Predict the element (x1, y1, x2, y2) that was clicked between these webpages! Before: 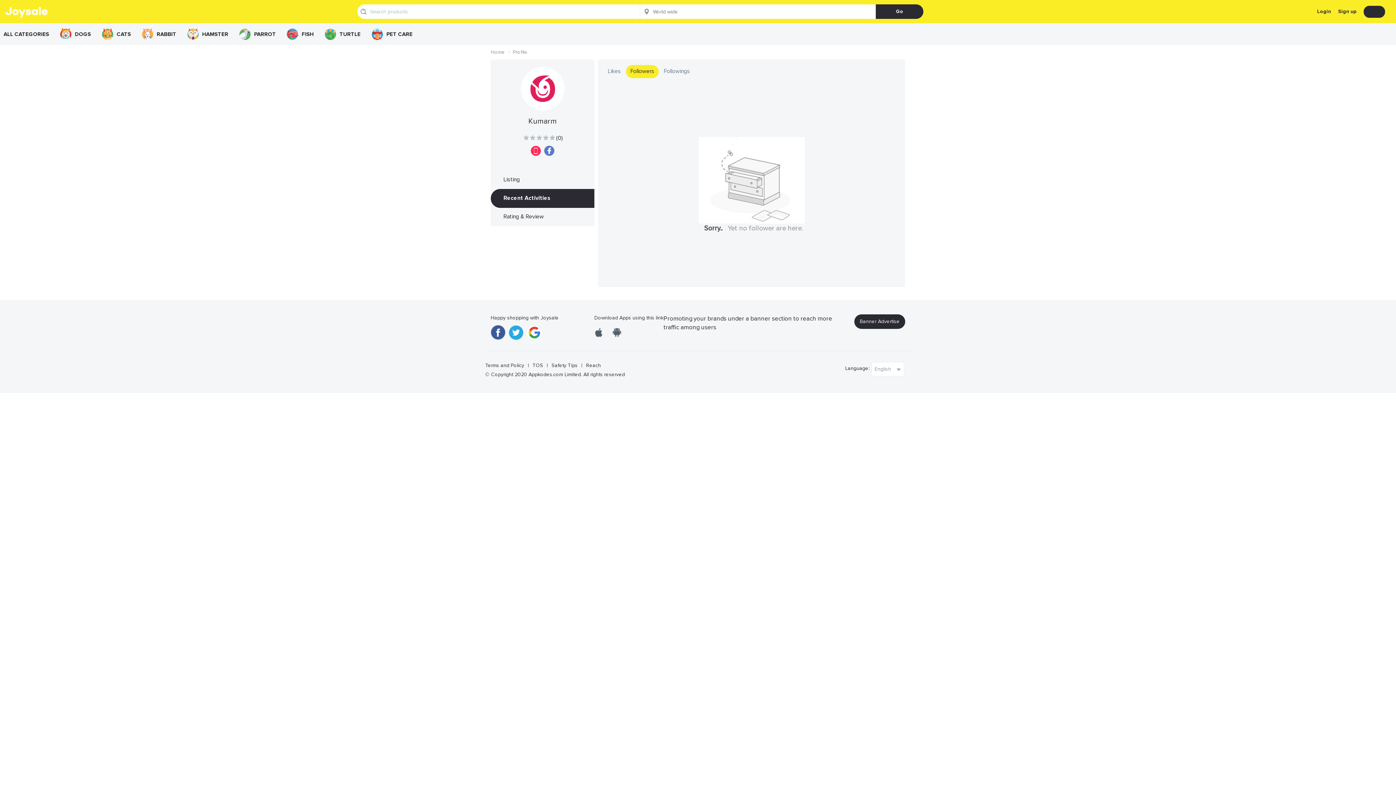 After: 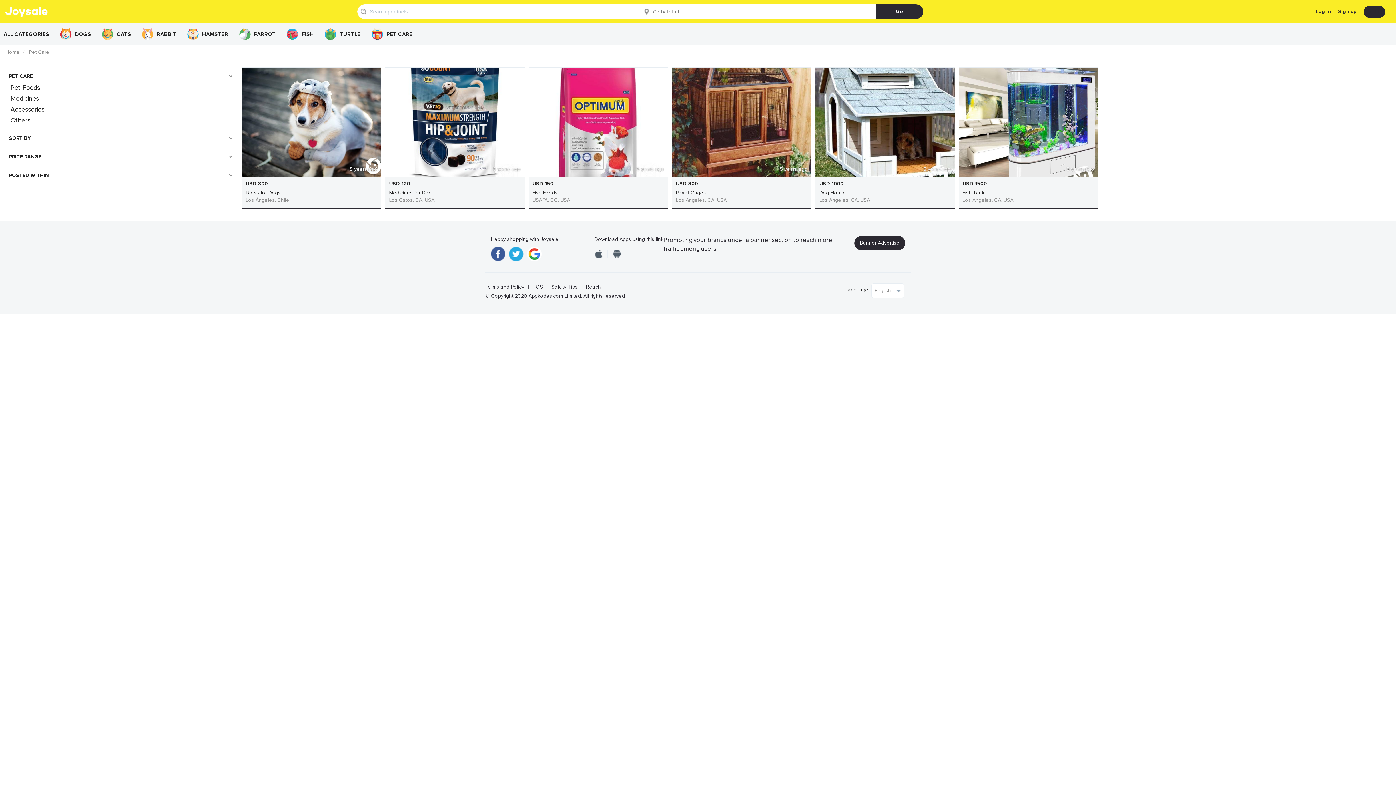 Action: bbox: (371, 25, 412, 43) label: PET CARE